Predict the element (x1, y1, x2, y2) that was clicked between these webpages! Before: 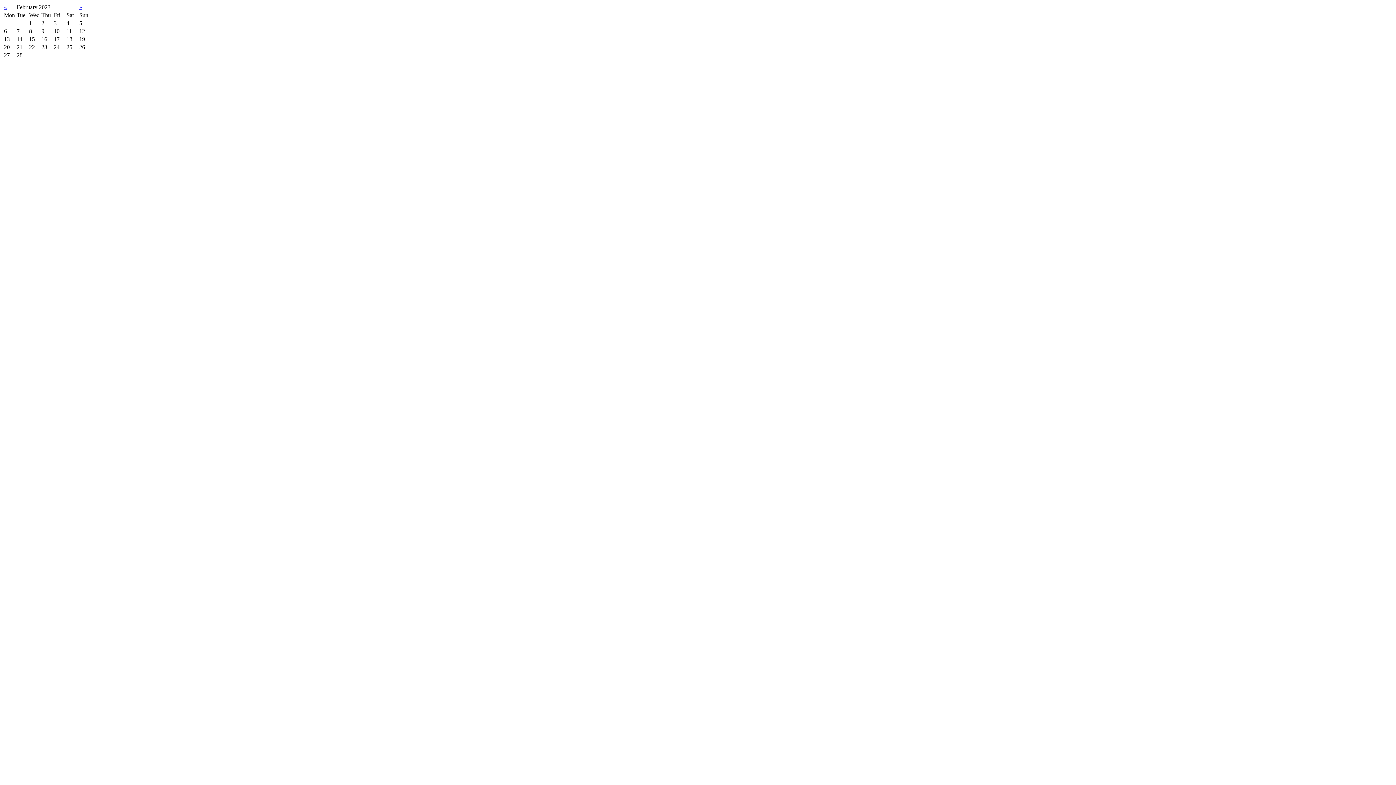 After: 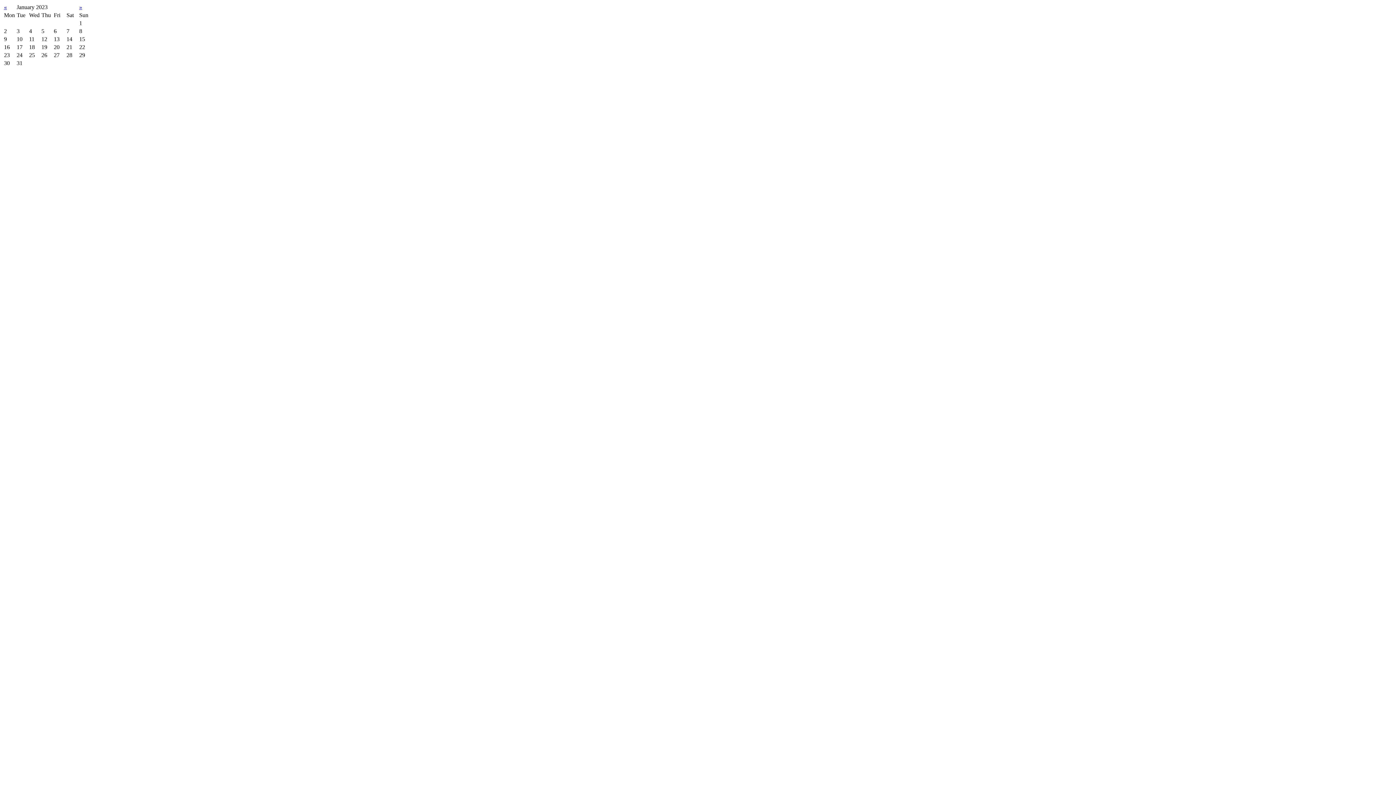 Action: bbox: (4, 4, 6, 10) label: «